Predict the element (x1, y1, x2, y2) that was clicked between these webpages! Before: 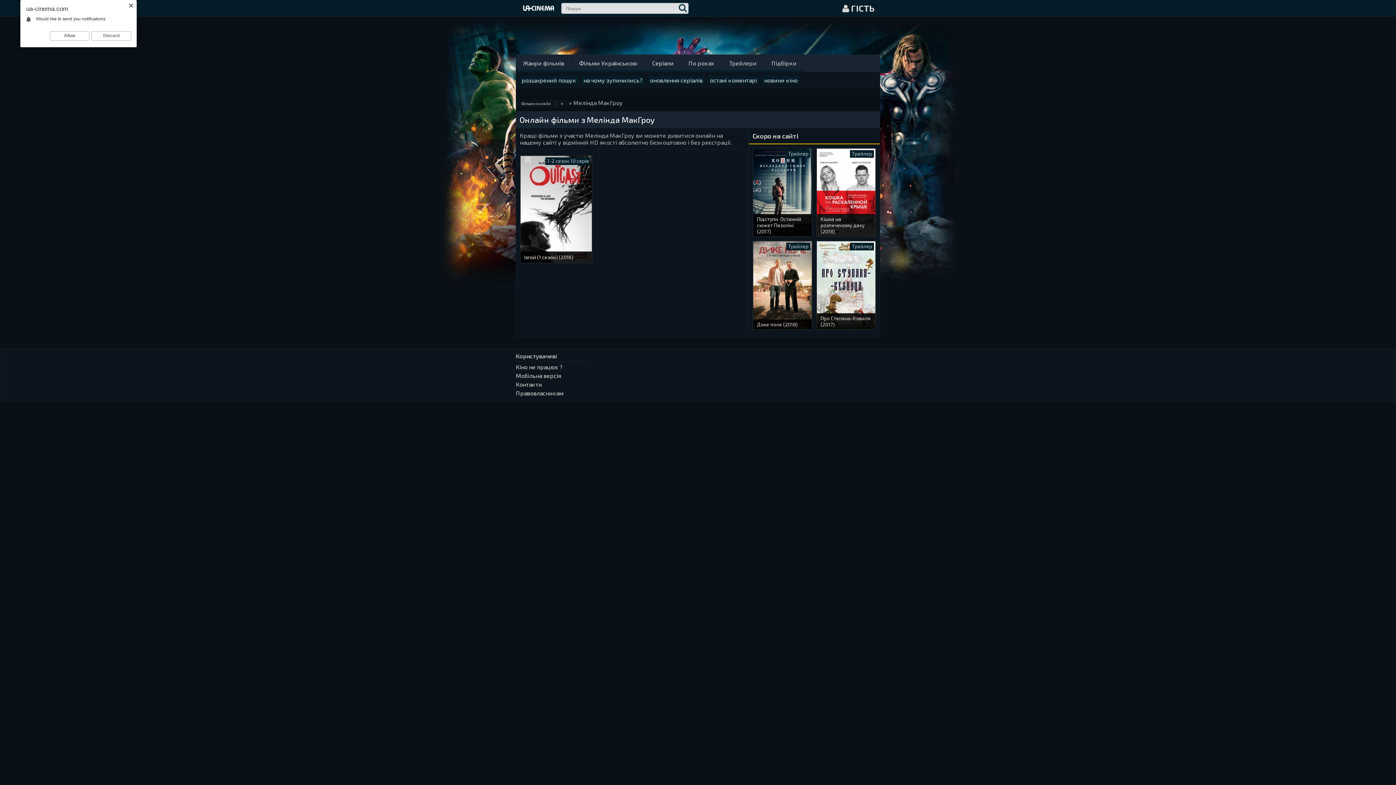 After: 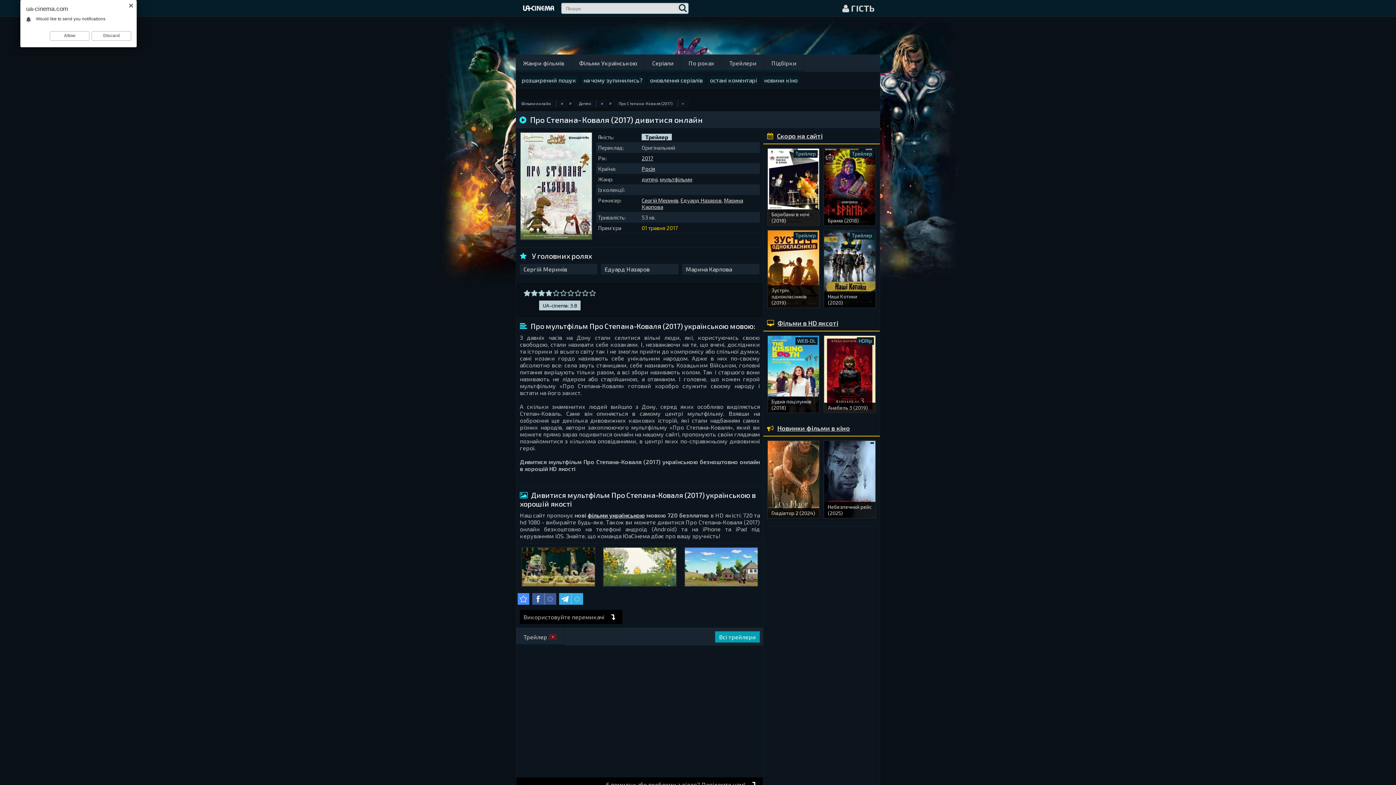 Action: label: Про Степана-Коваля (2017) bbox: (817, 313, 875, 329)